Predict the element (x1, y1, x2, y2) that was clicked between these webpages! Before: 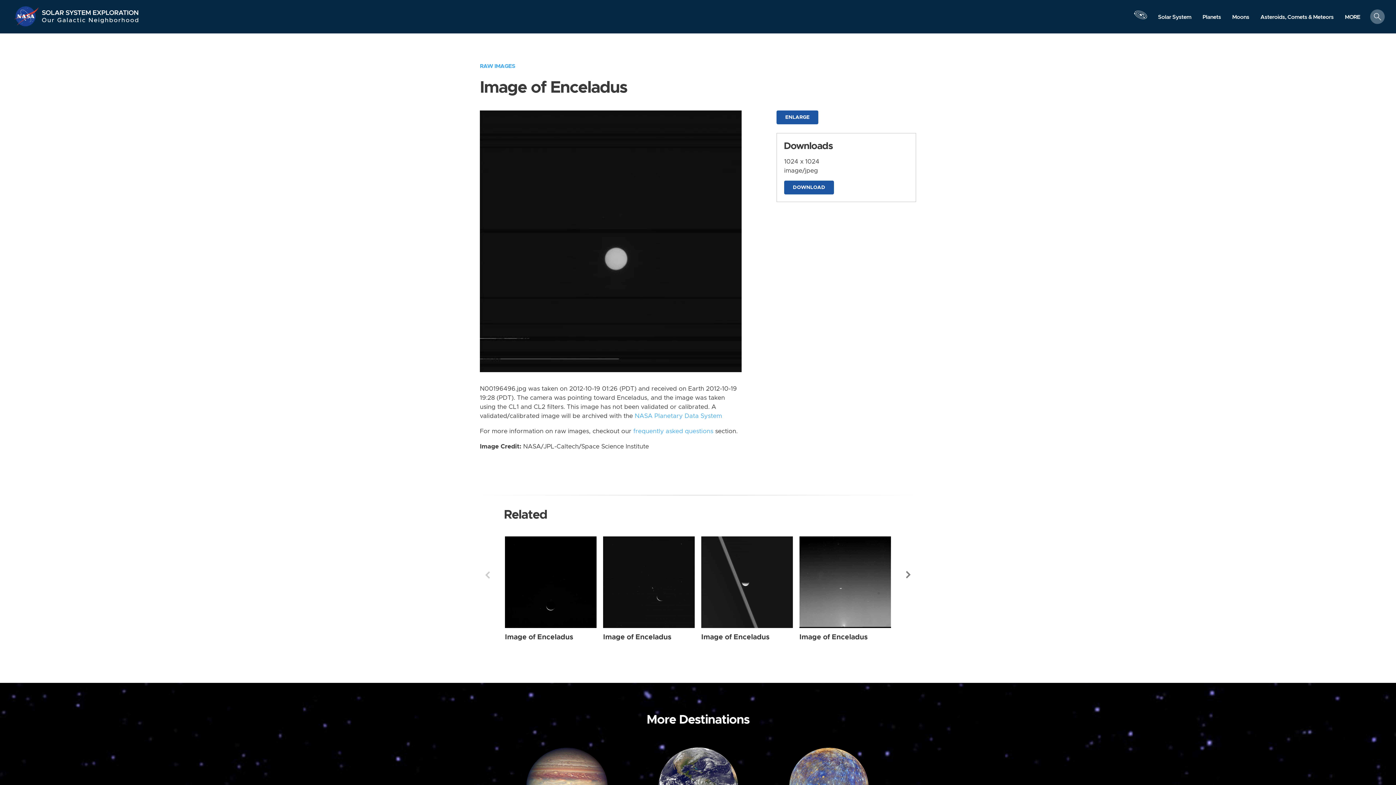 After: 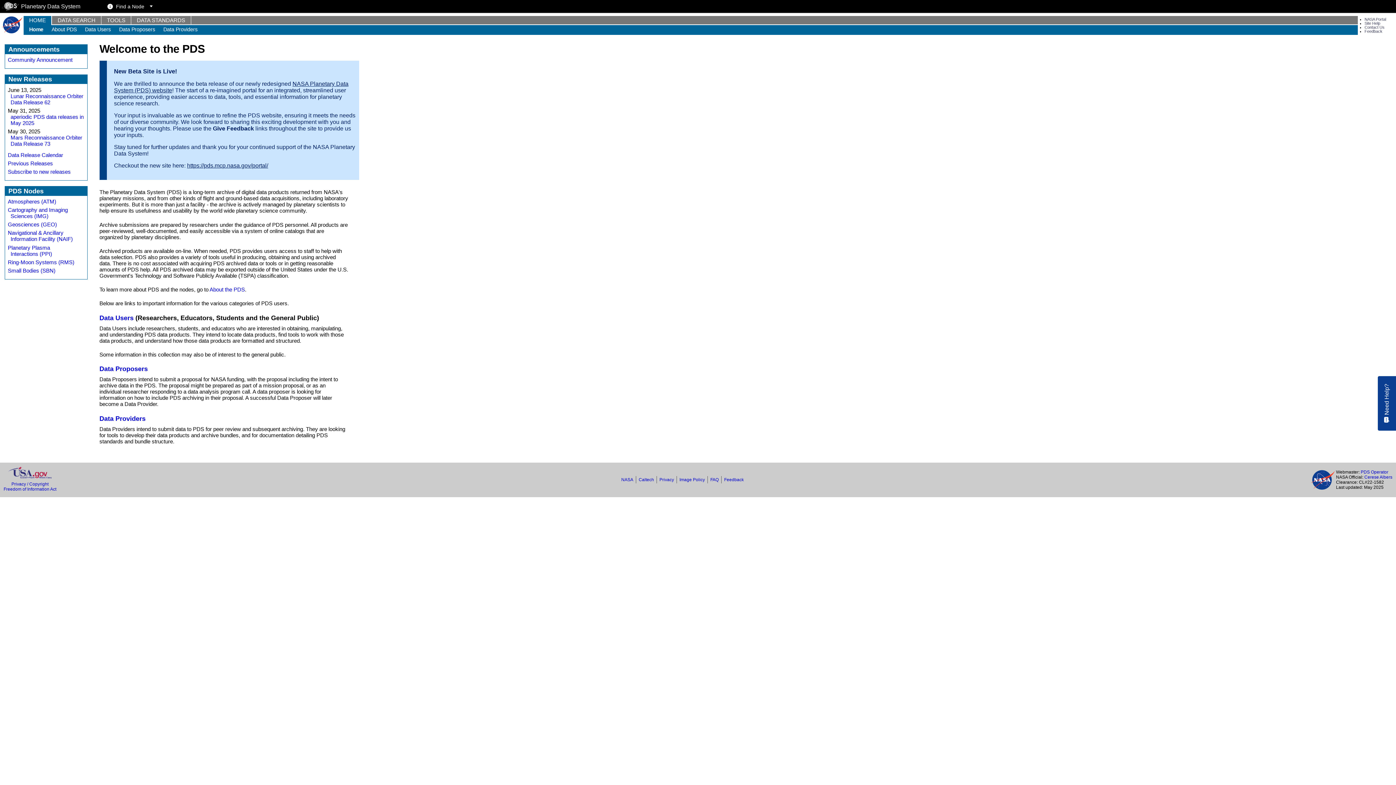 Action: label: NASA Planetary Data System bbox: (634, 413, 722, 419)